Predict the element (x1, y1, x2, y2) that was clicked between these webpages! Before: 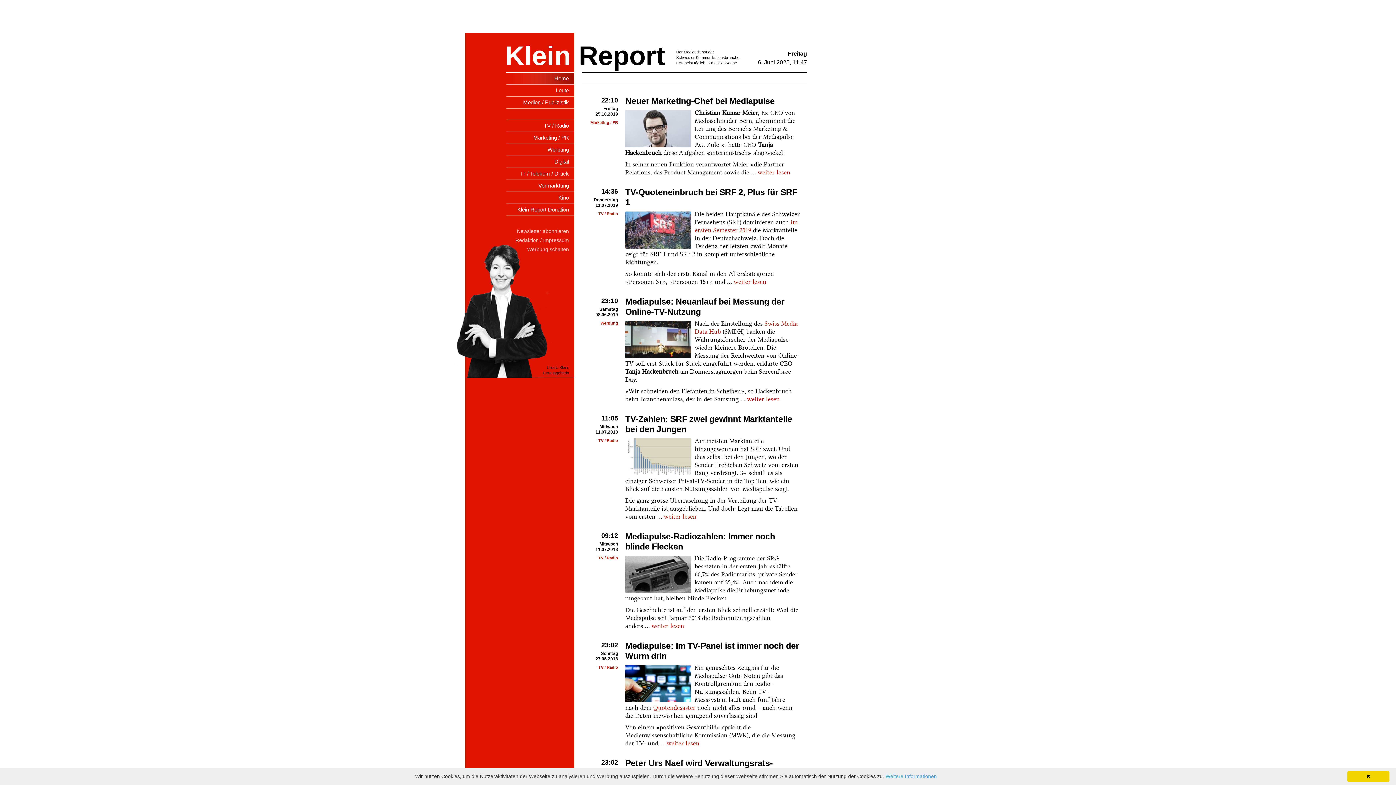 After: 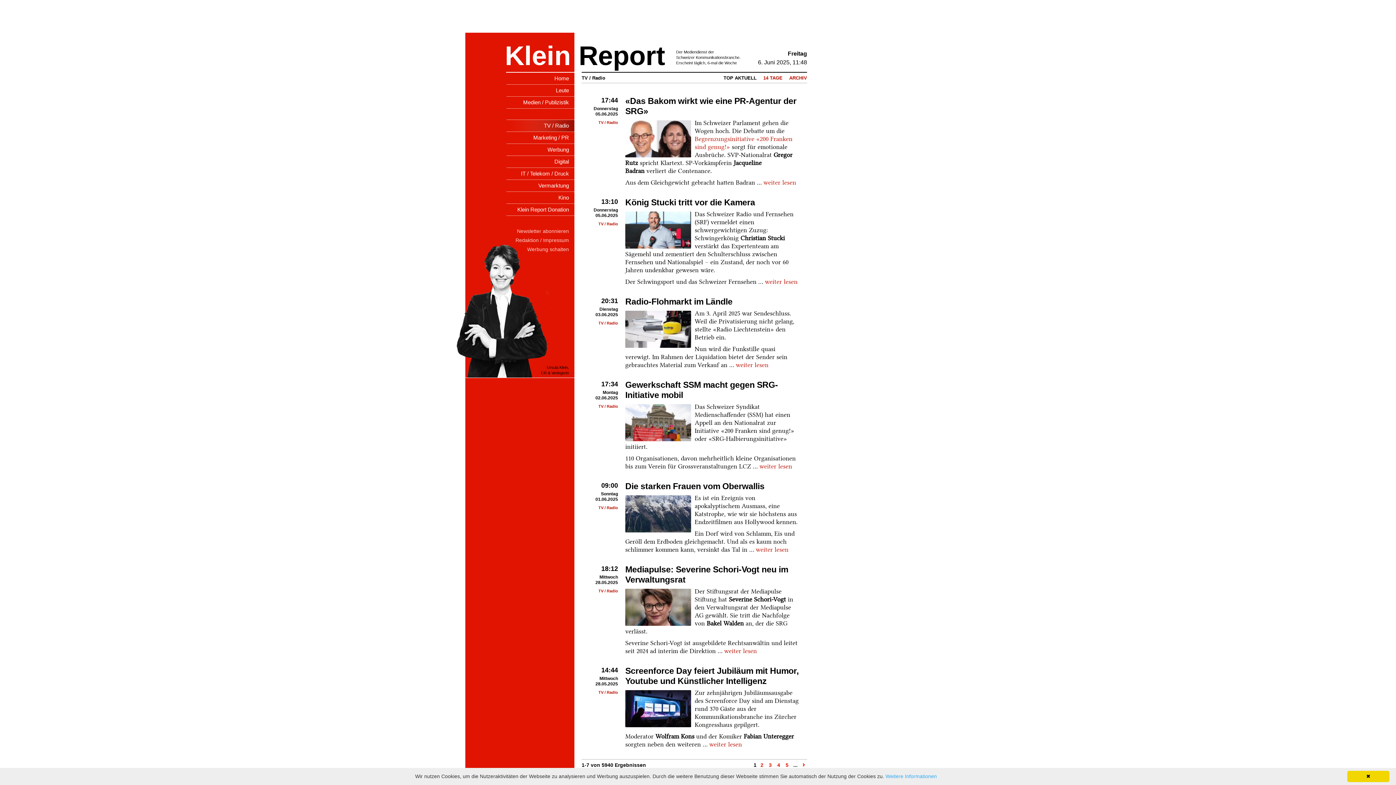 Action: label: TV / Radio bbox: (598, 665, 618, 669)